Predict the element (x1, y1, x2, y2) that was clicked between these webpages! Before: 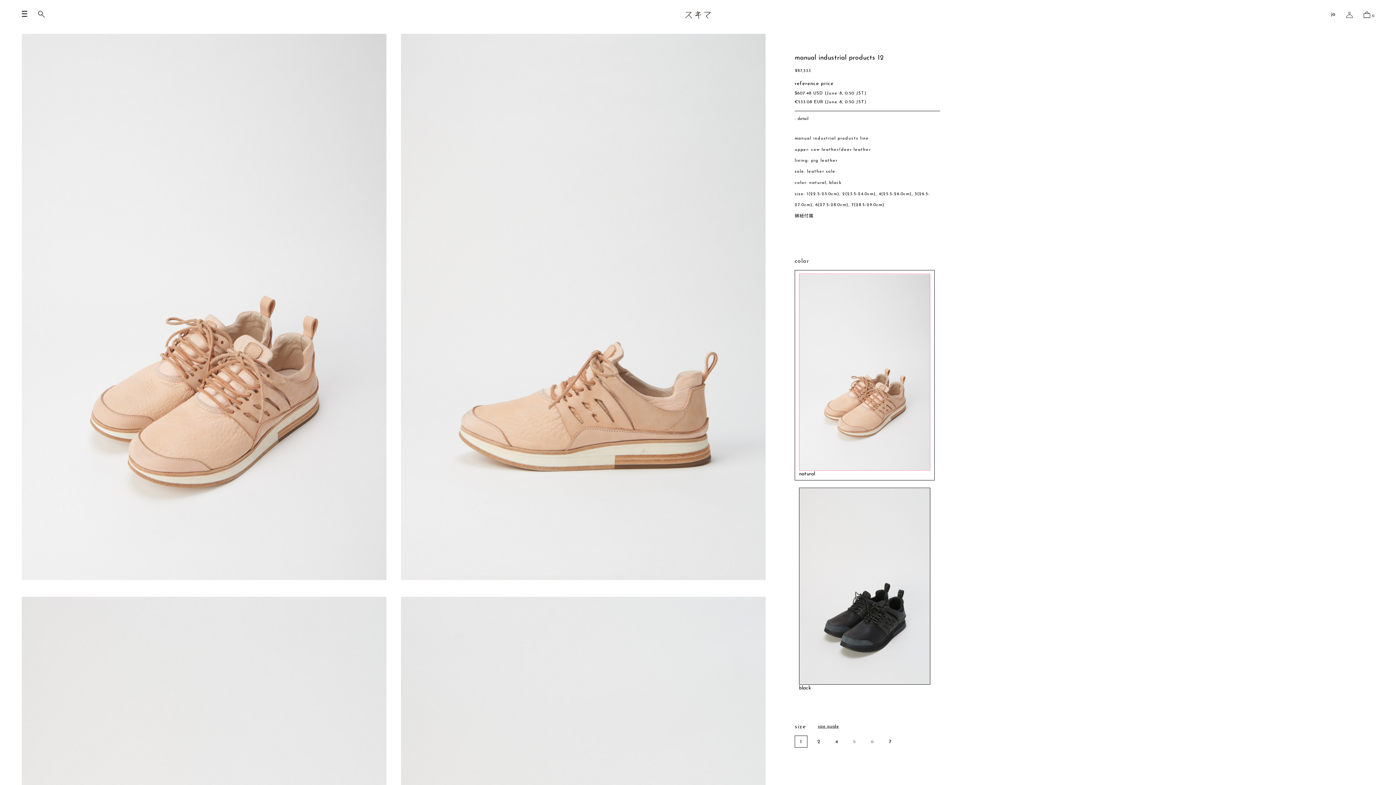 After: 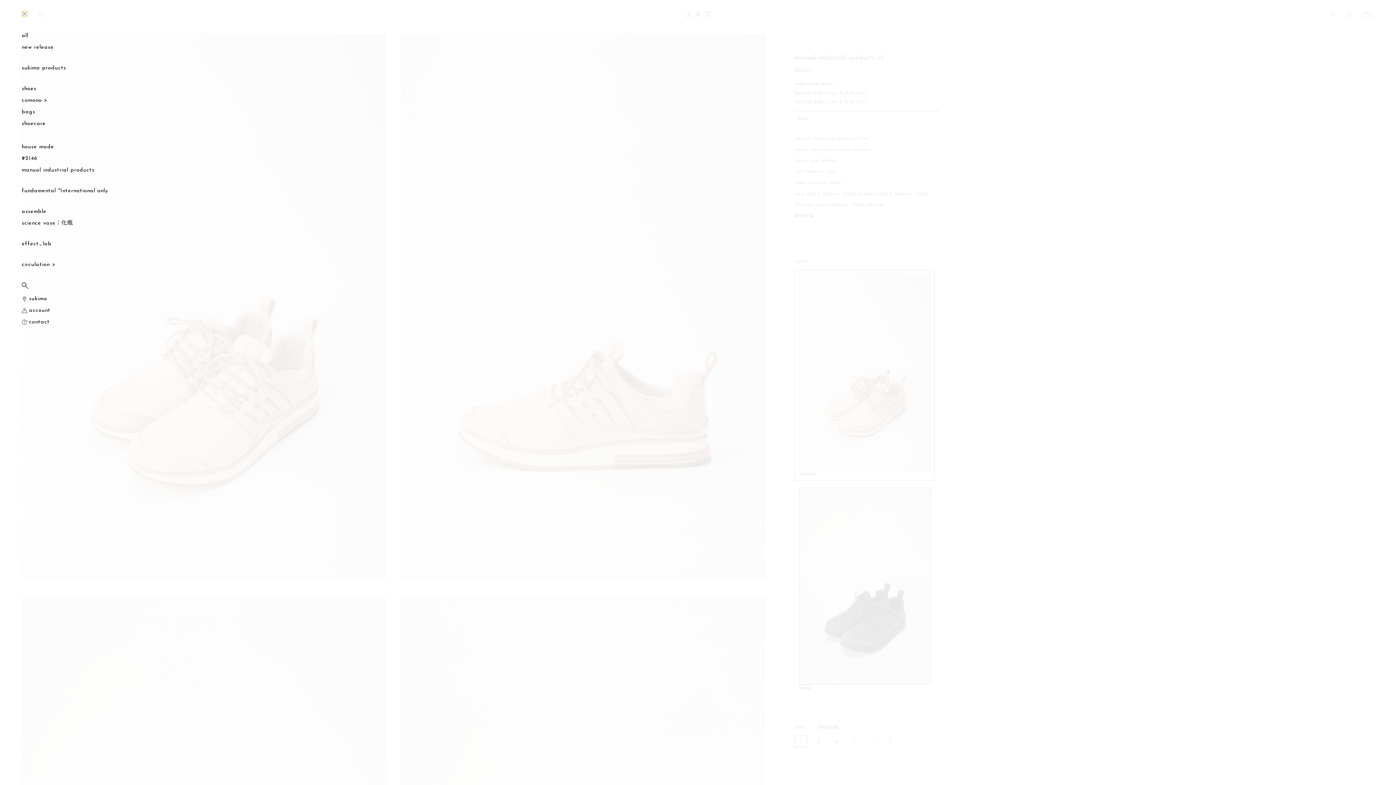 Action: bbox: (21, 10, 27, 16)